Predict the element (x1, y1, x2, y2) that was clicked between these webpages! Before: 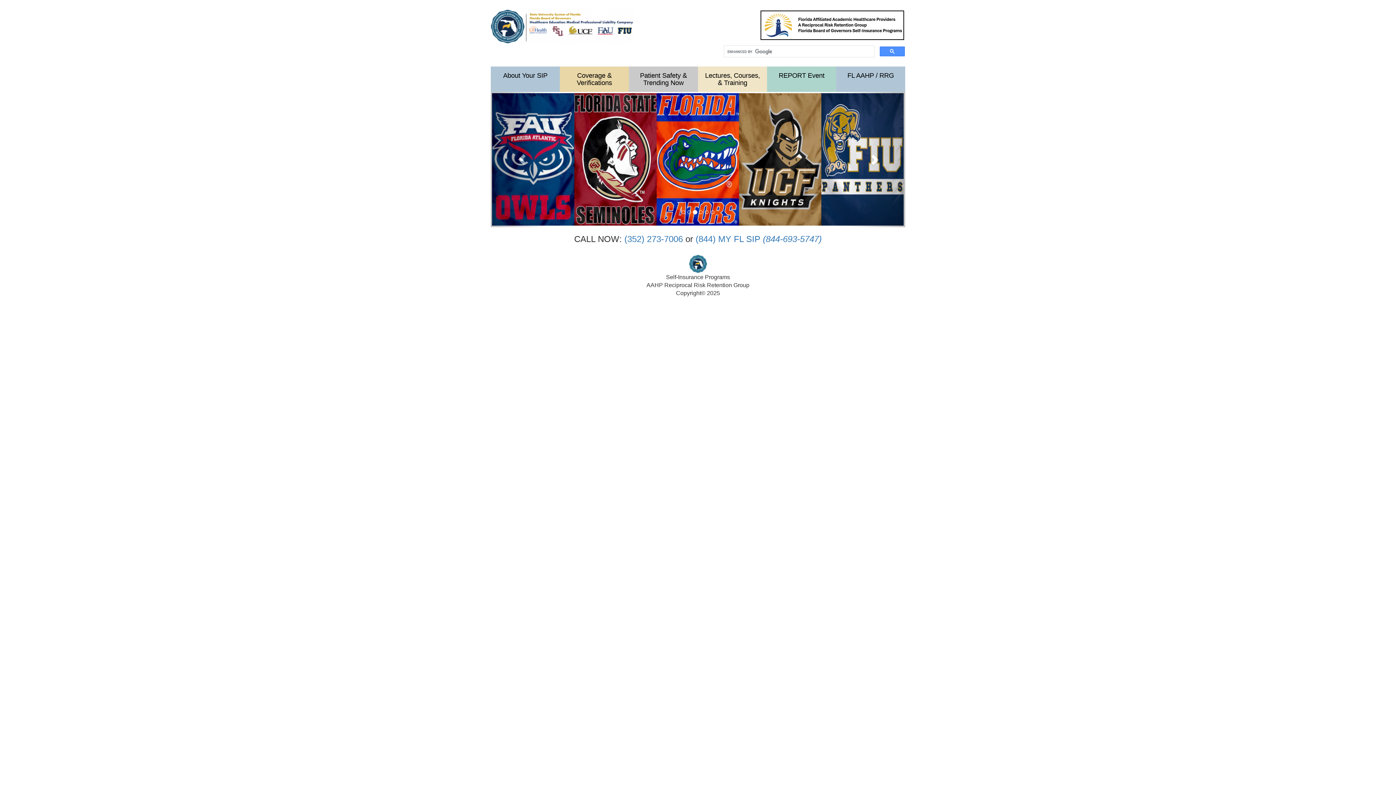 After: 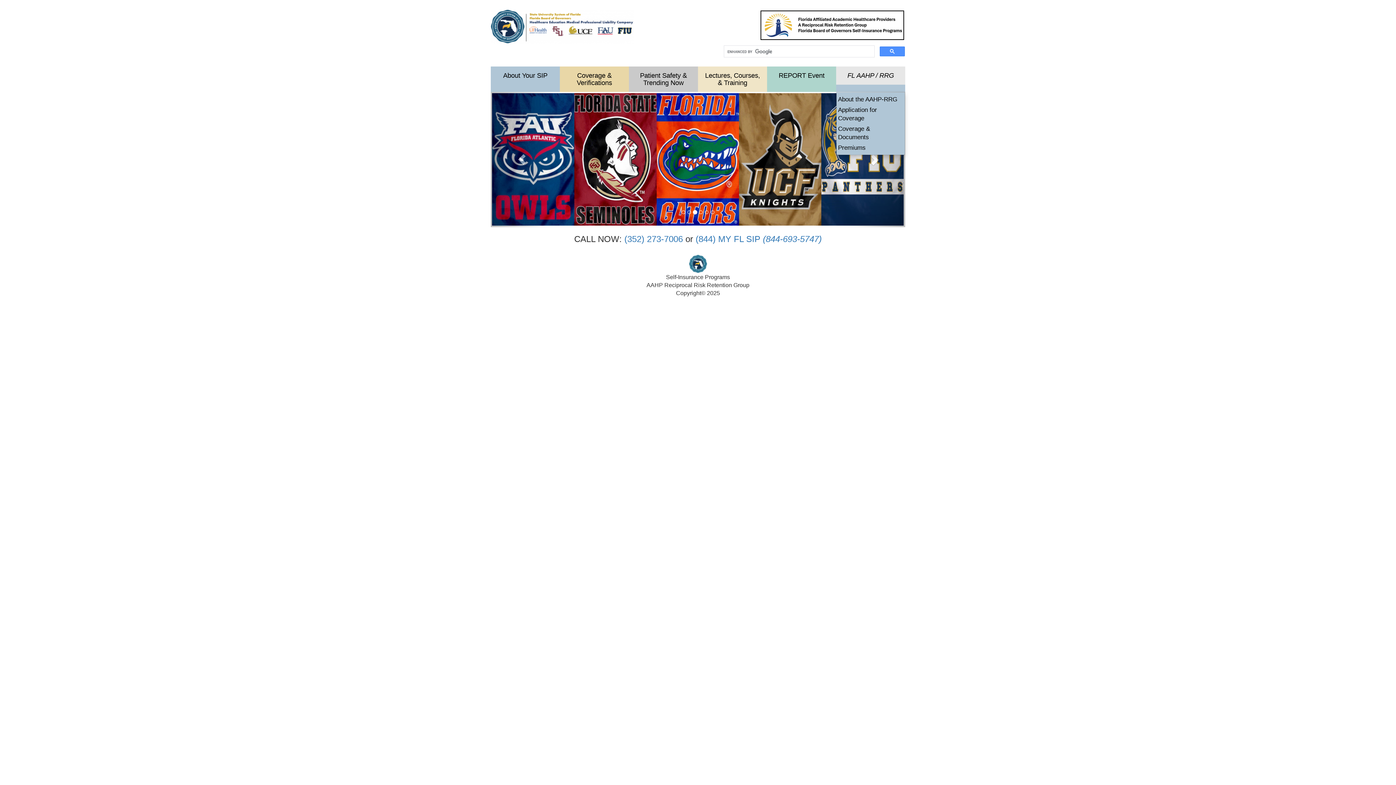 Action: label: FL AAHP / RRG bbox: (836, 66, 905, 84)